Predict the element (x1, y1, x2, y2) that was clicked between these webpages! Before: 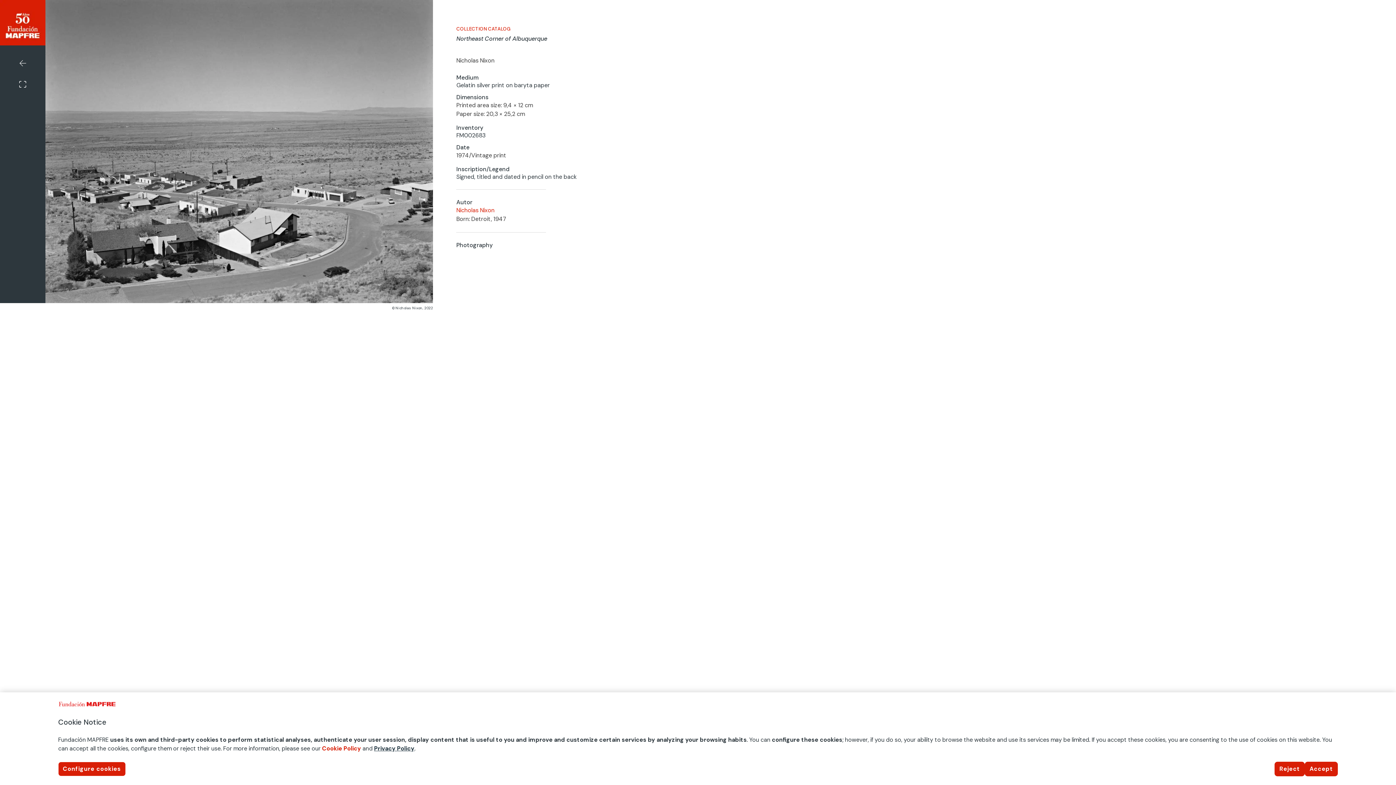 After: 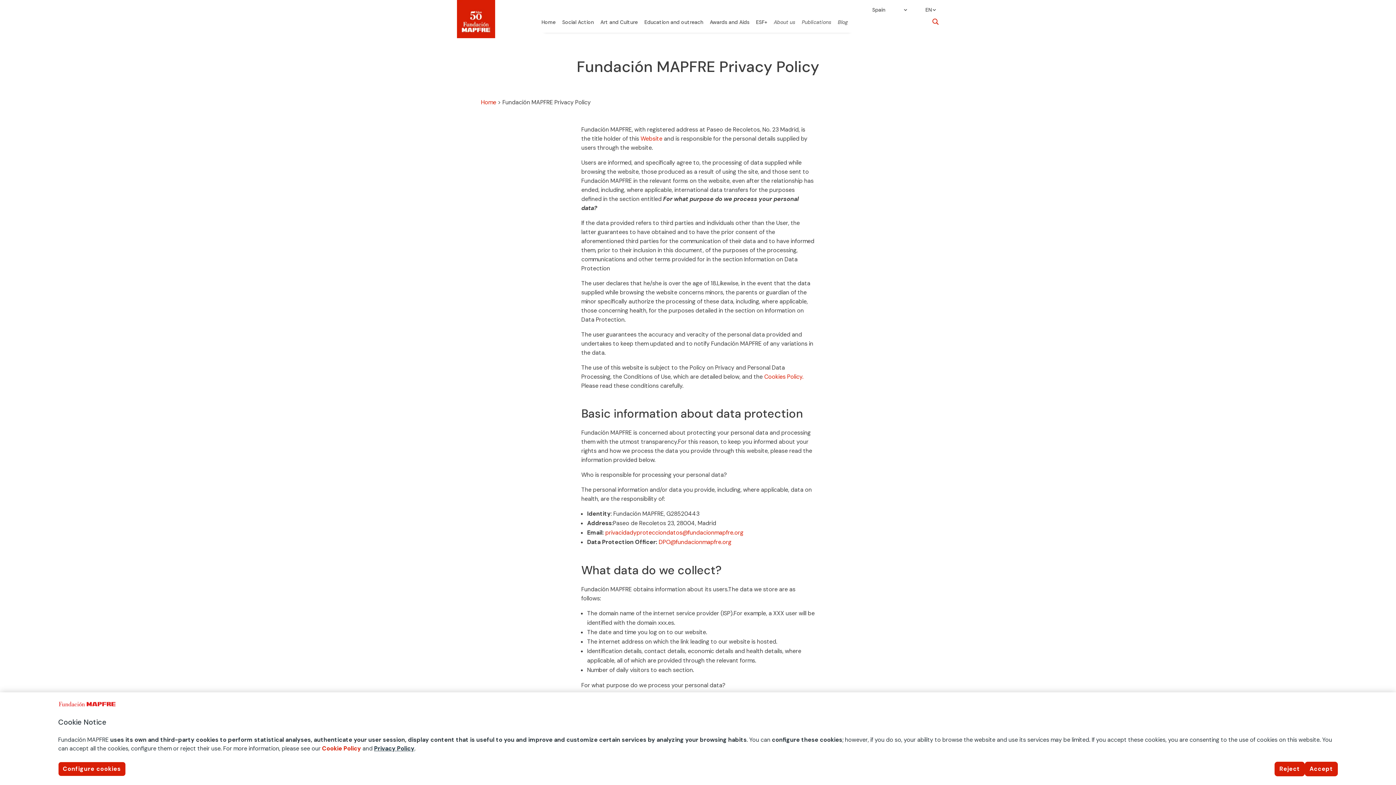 Action: label: Privacy Policy bbox: (374, 745, 414, 752)